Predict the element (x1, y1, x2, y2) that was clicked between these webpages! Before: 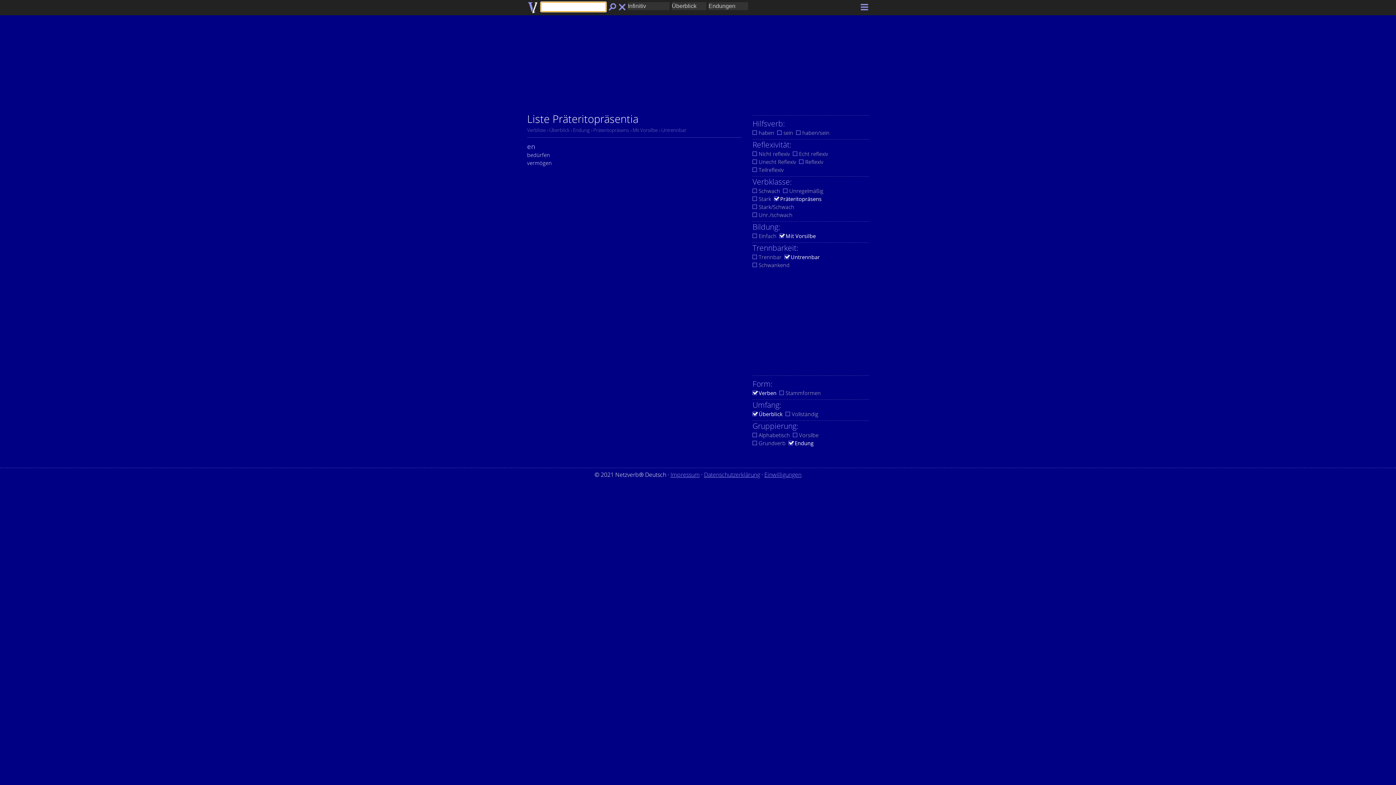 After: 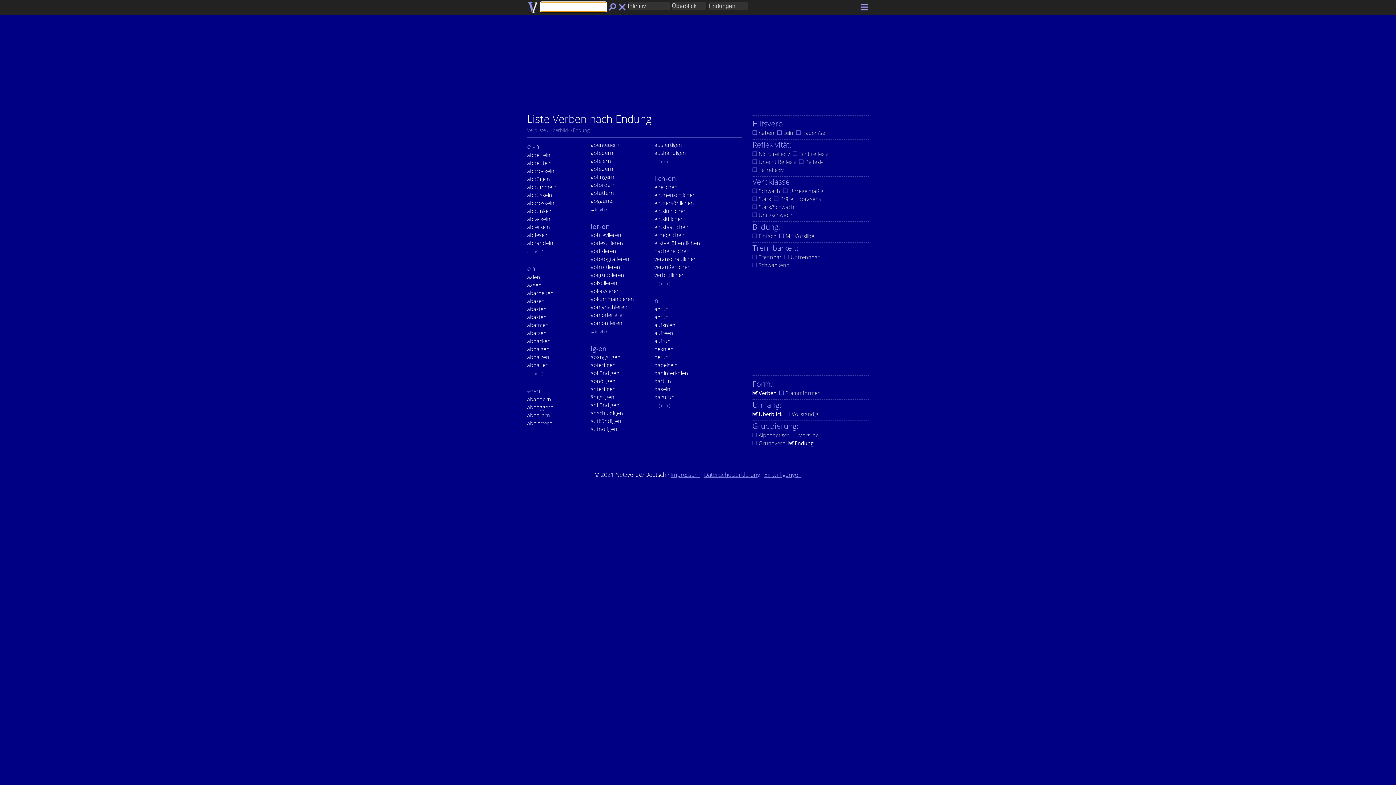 Action: label: › Endung bbox: (570, 125, 589, 133)